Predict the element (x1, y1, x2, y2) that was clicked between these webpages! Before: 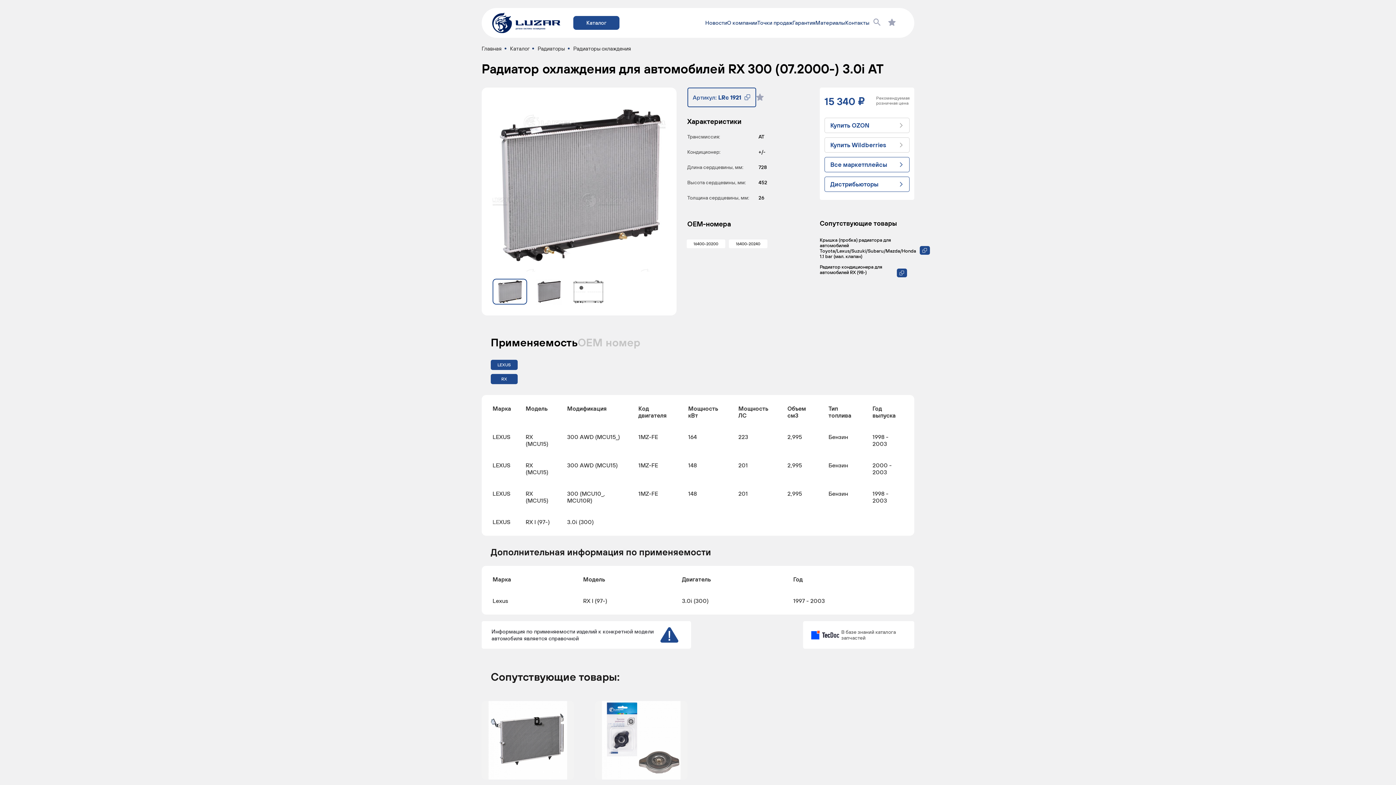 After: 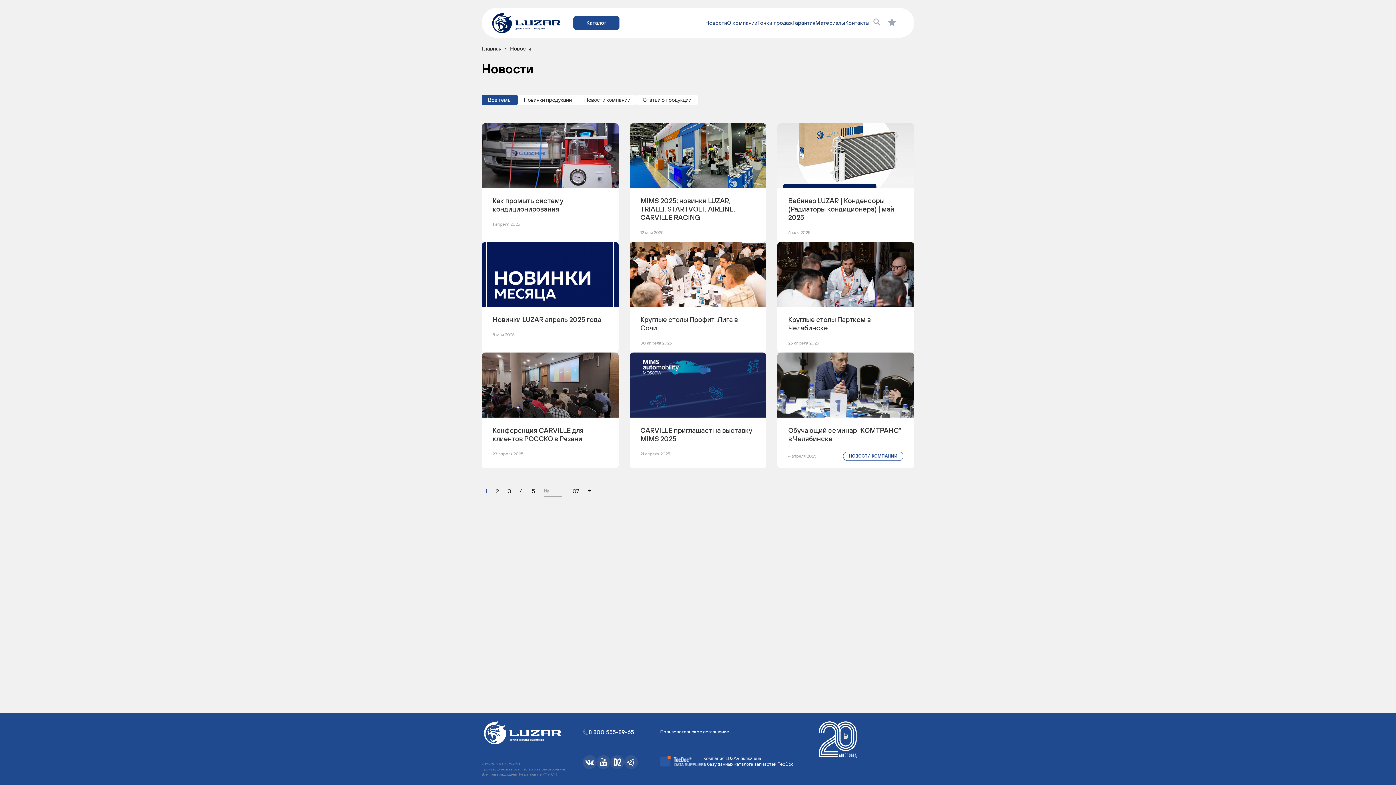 Action: label: Новости bbox: (705, 19, 727, 25)